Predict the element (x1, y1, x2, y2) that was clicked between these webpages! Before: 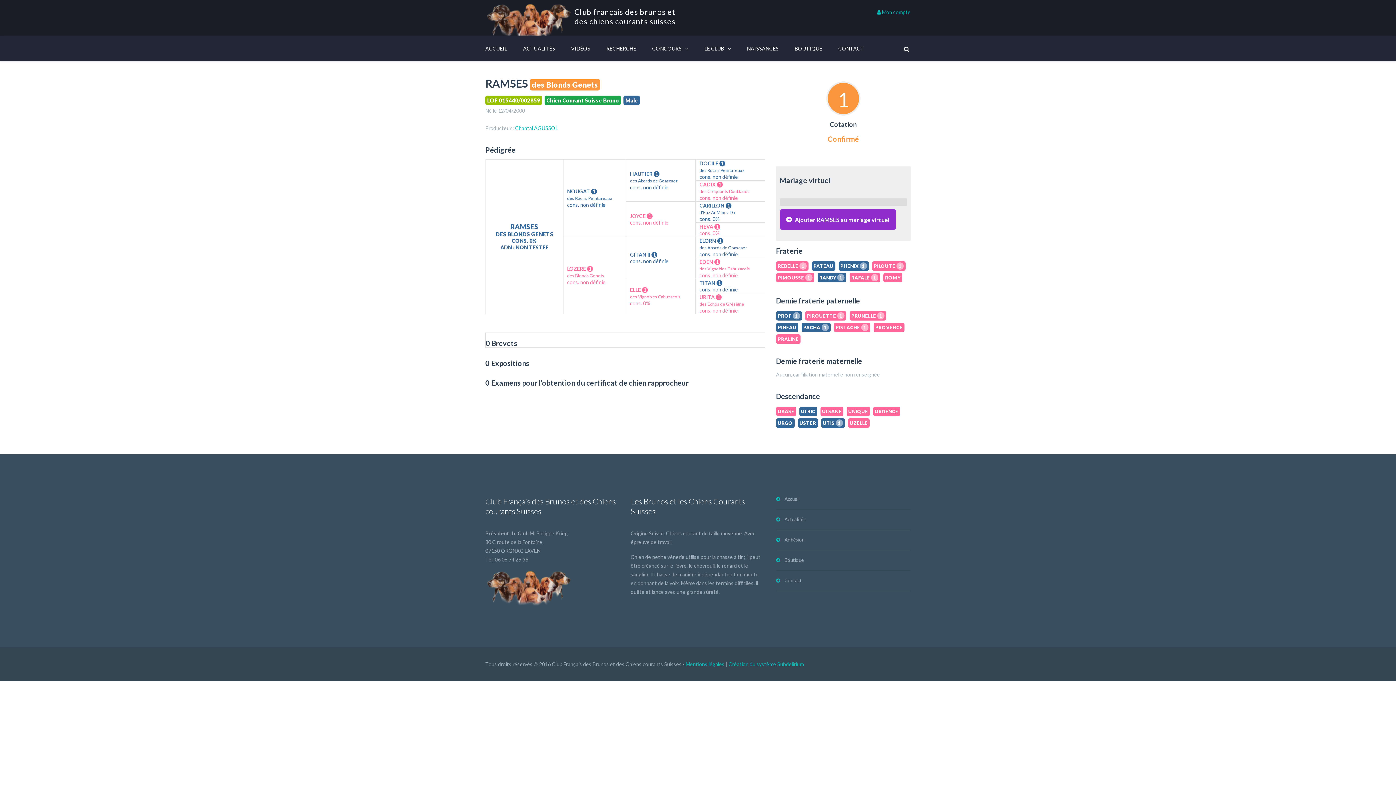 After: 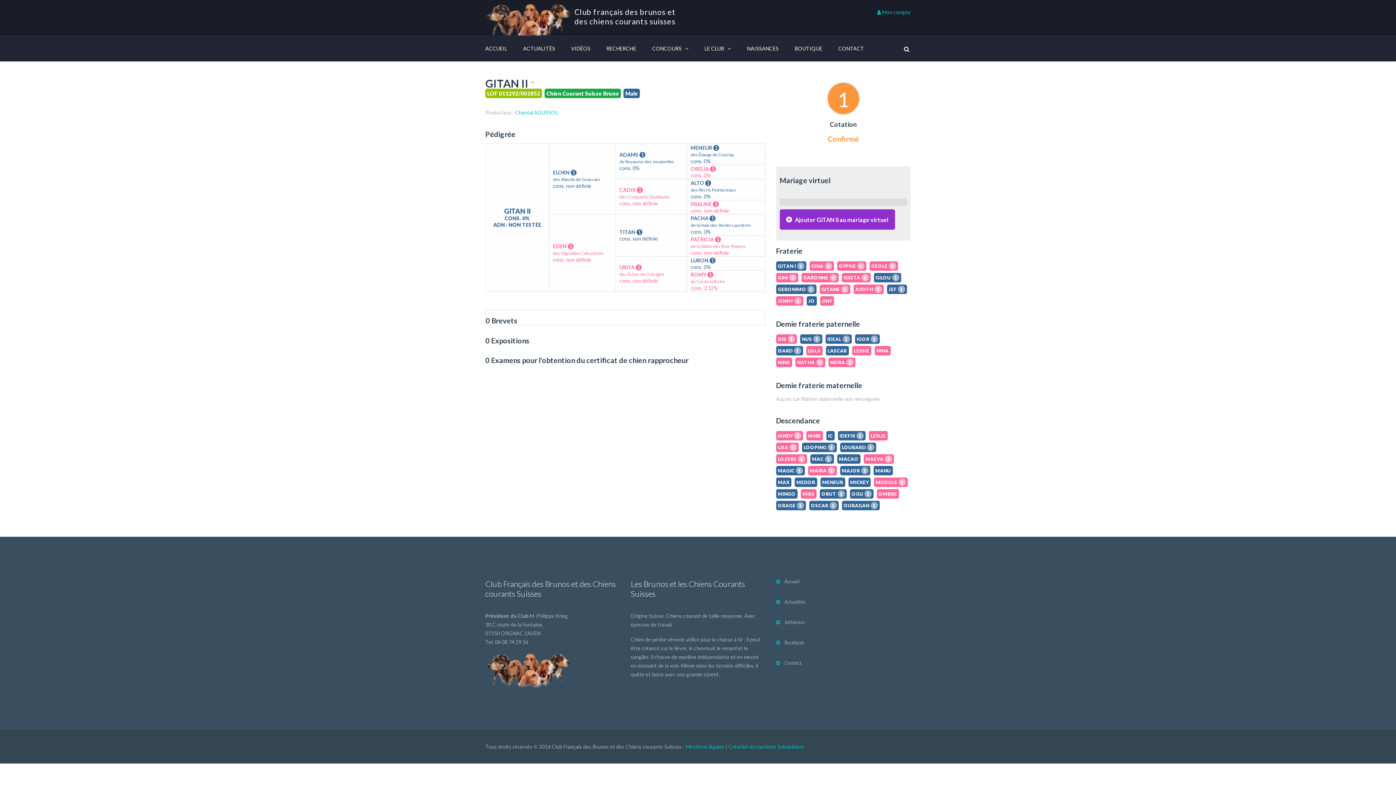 Action: label: GITAN II 1 bbox: (630, 251, 657, 257)